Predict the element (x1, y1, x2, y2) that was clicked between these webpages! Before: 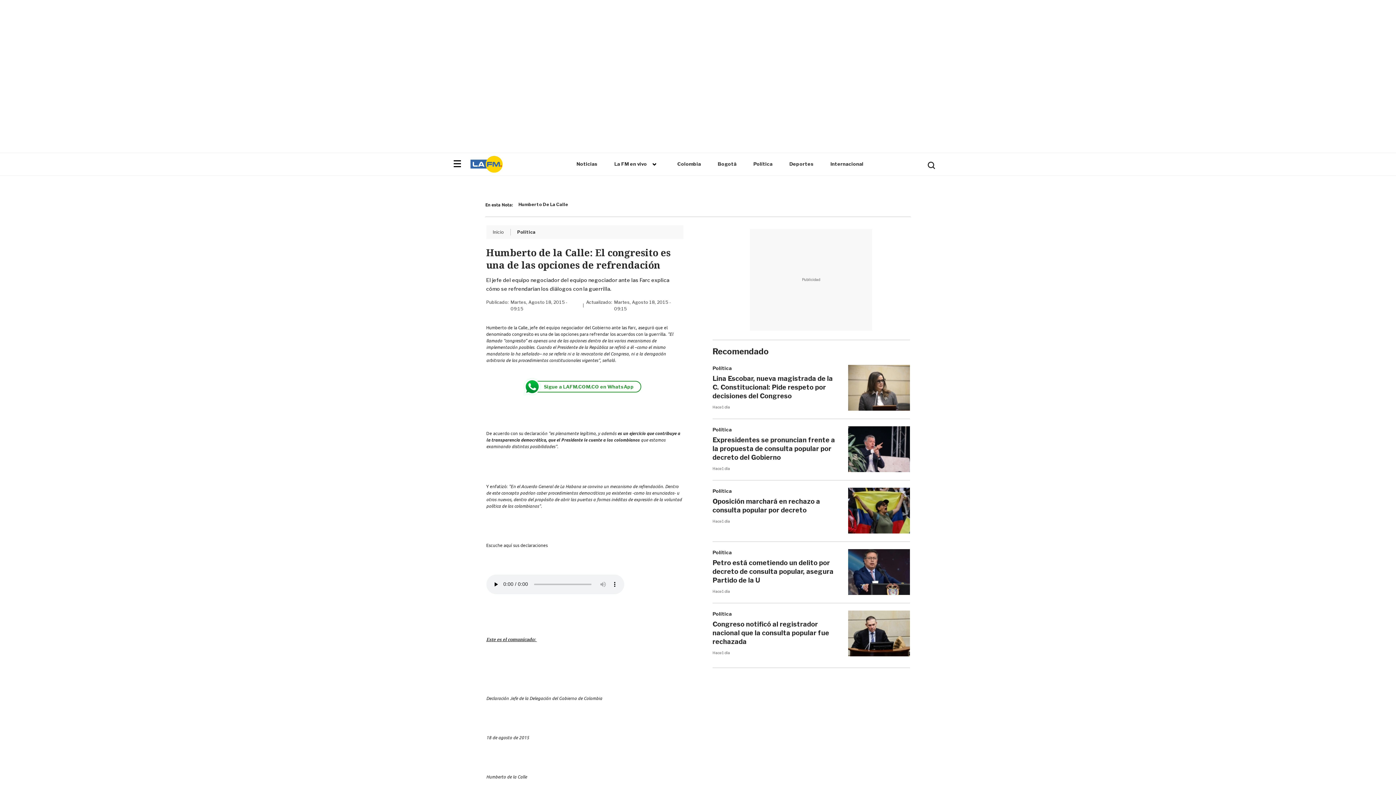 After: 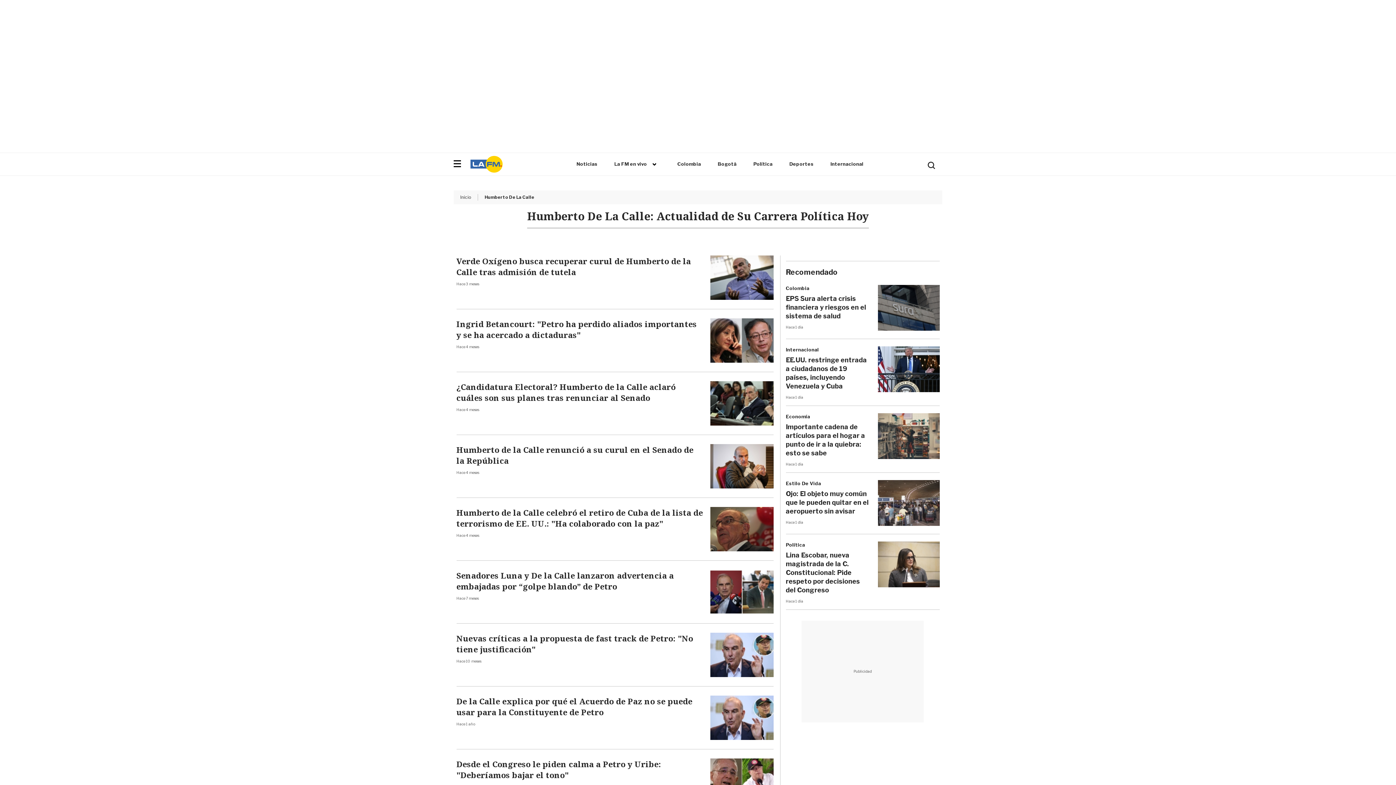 Action: bbox: (518, 201, 568, 208) label: Humberto De La Calle